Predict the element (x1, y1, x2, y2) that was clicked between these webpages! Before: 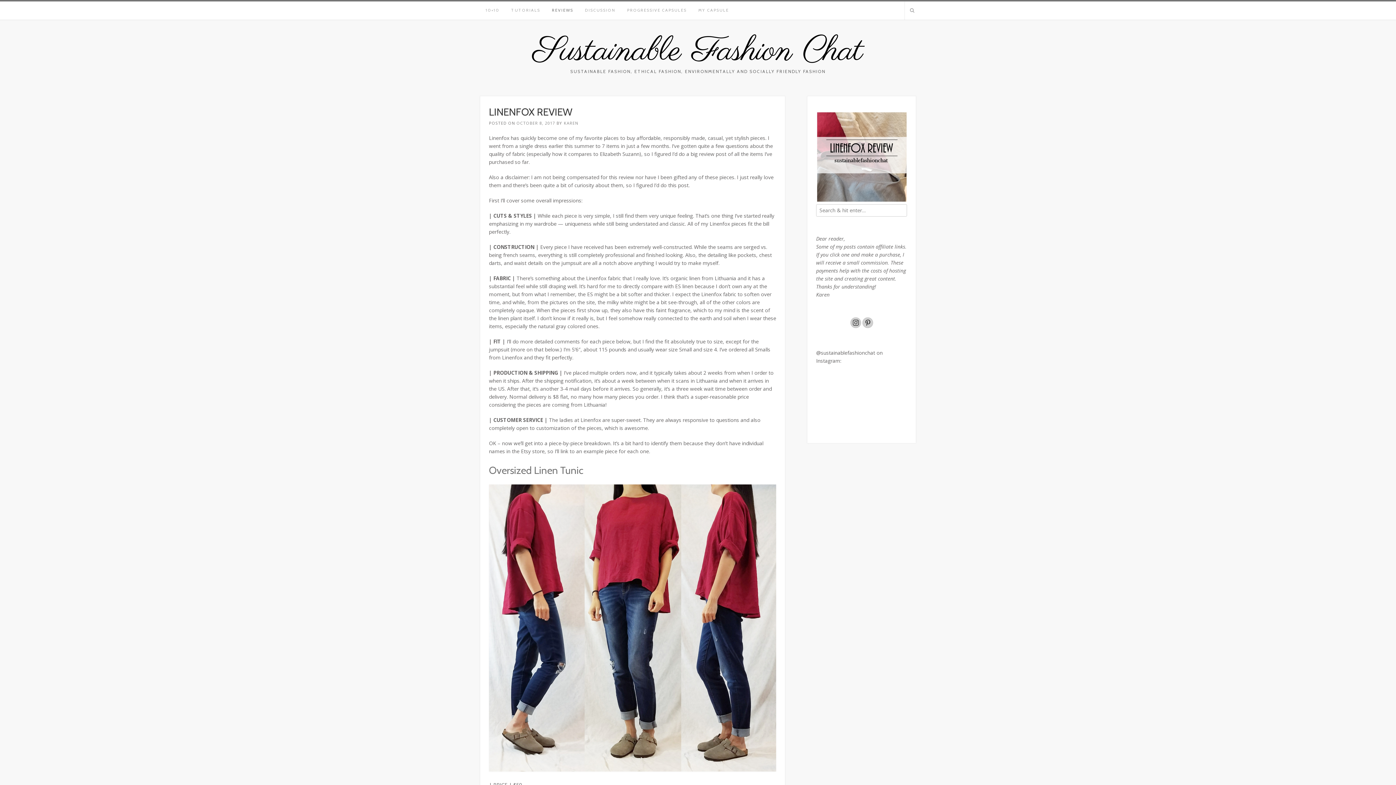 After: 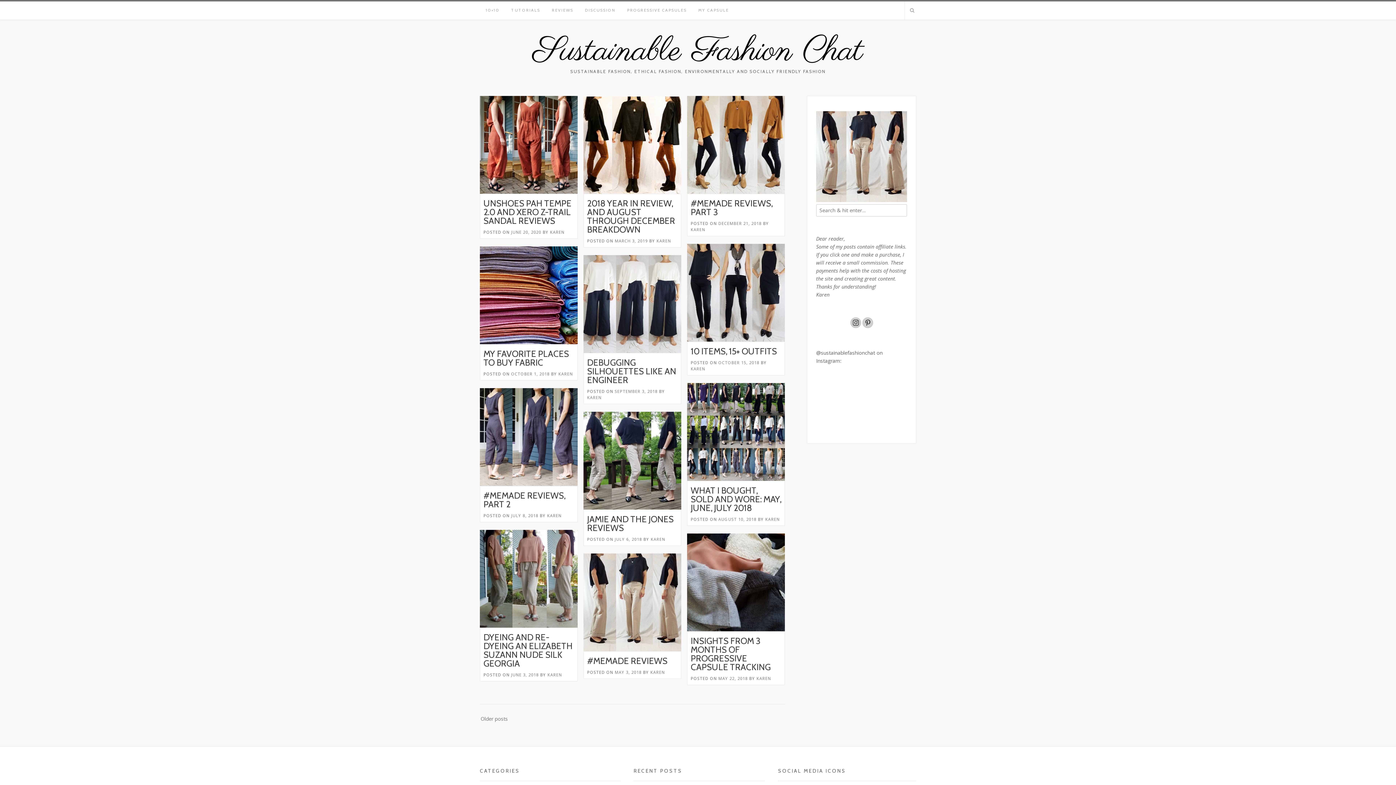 Action: bbox: (533, 34, 863, 68) label: Sustainable Fashion Chat